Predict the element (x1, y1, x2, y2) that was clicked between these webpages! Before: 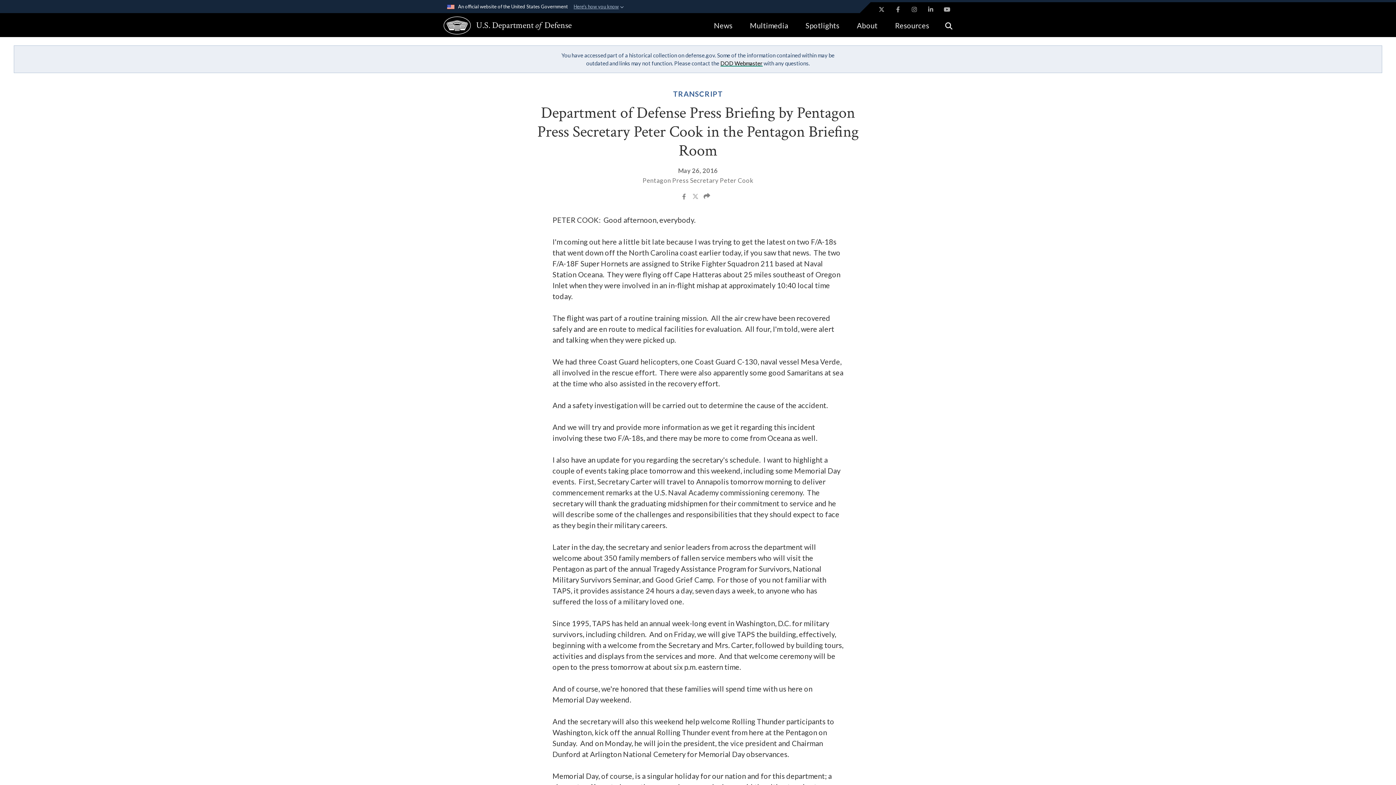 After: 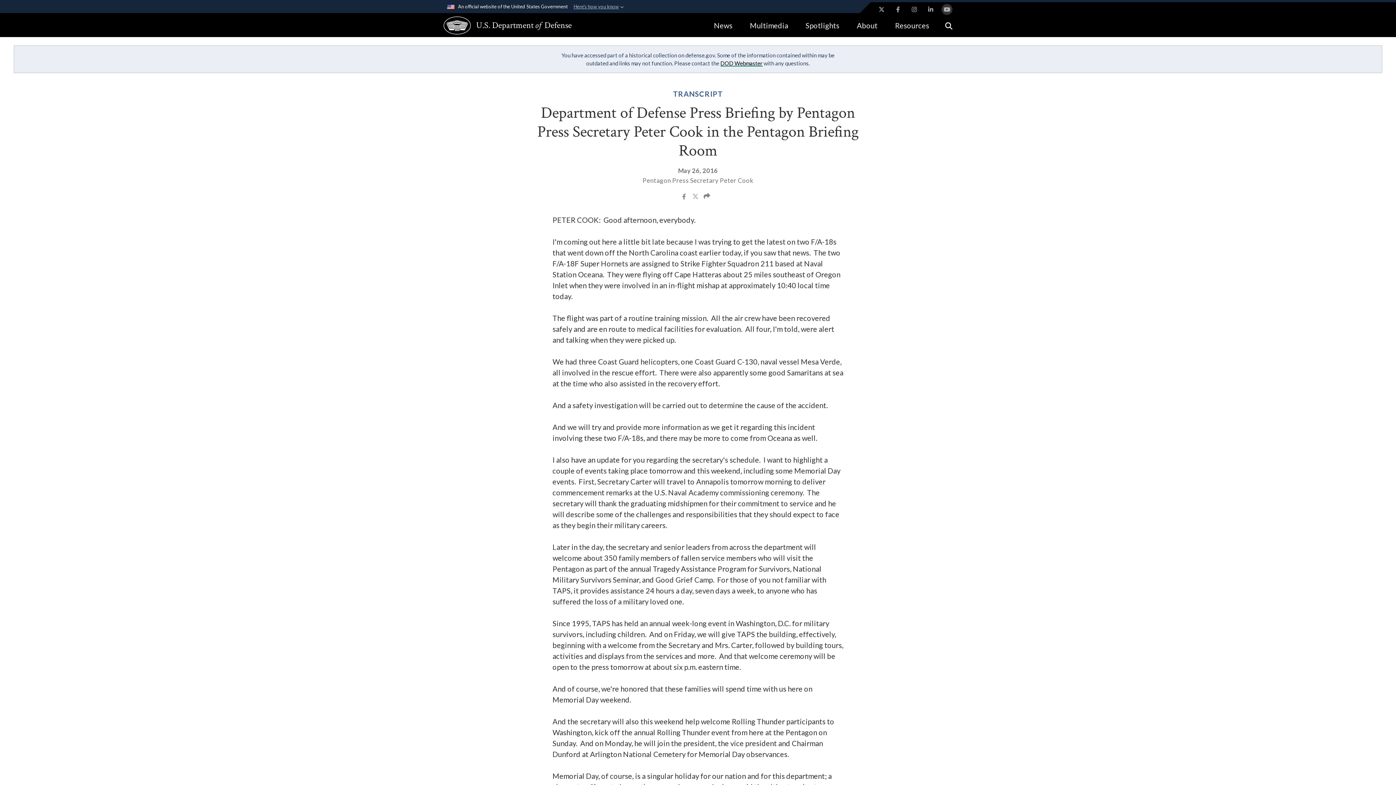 Action: bbox: (941, 4, 952, 14) label: YouTube opens in a new window